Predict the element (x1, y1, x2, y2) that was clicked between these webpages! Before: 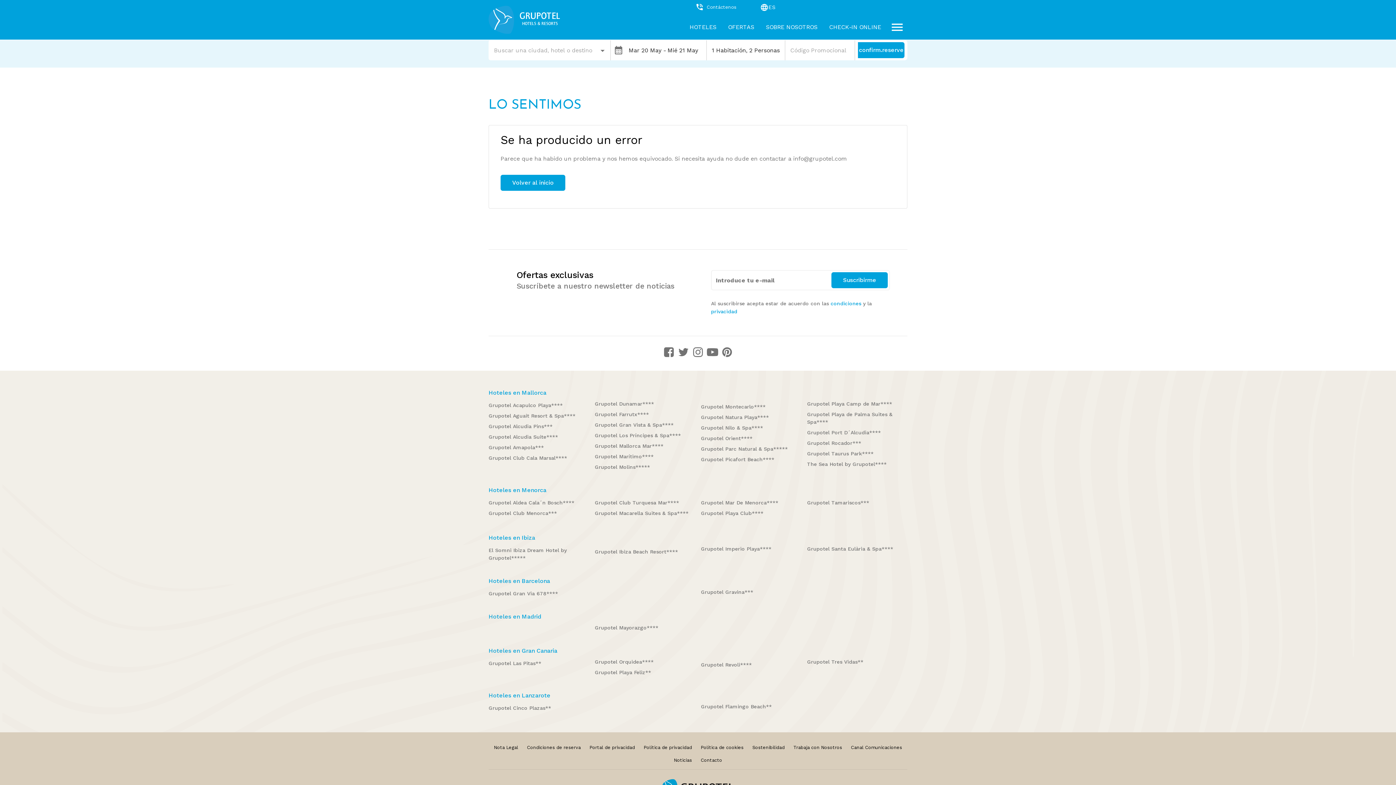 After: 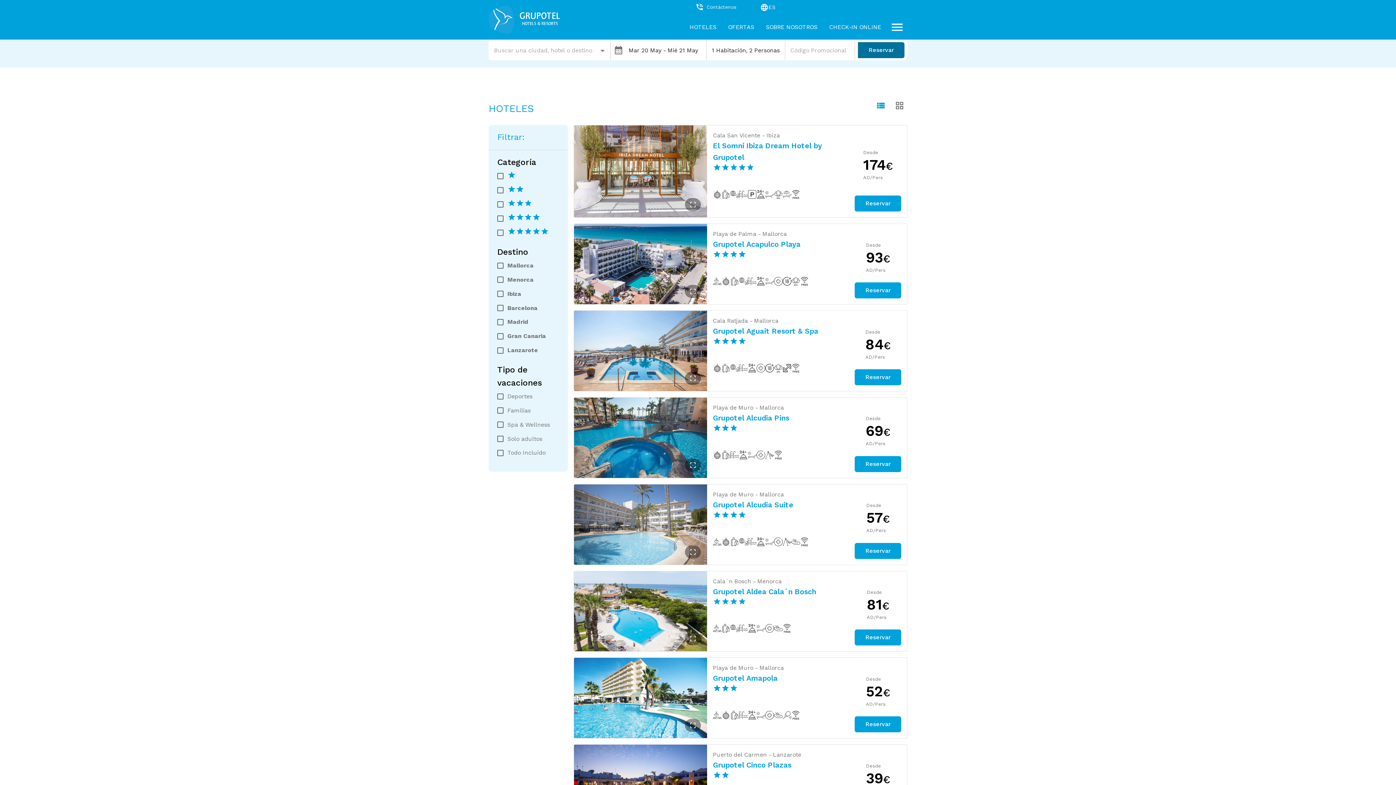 Action: label: confirm.reserve bbox: (858, 42, 904, 58)